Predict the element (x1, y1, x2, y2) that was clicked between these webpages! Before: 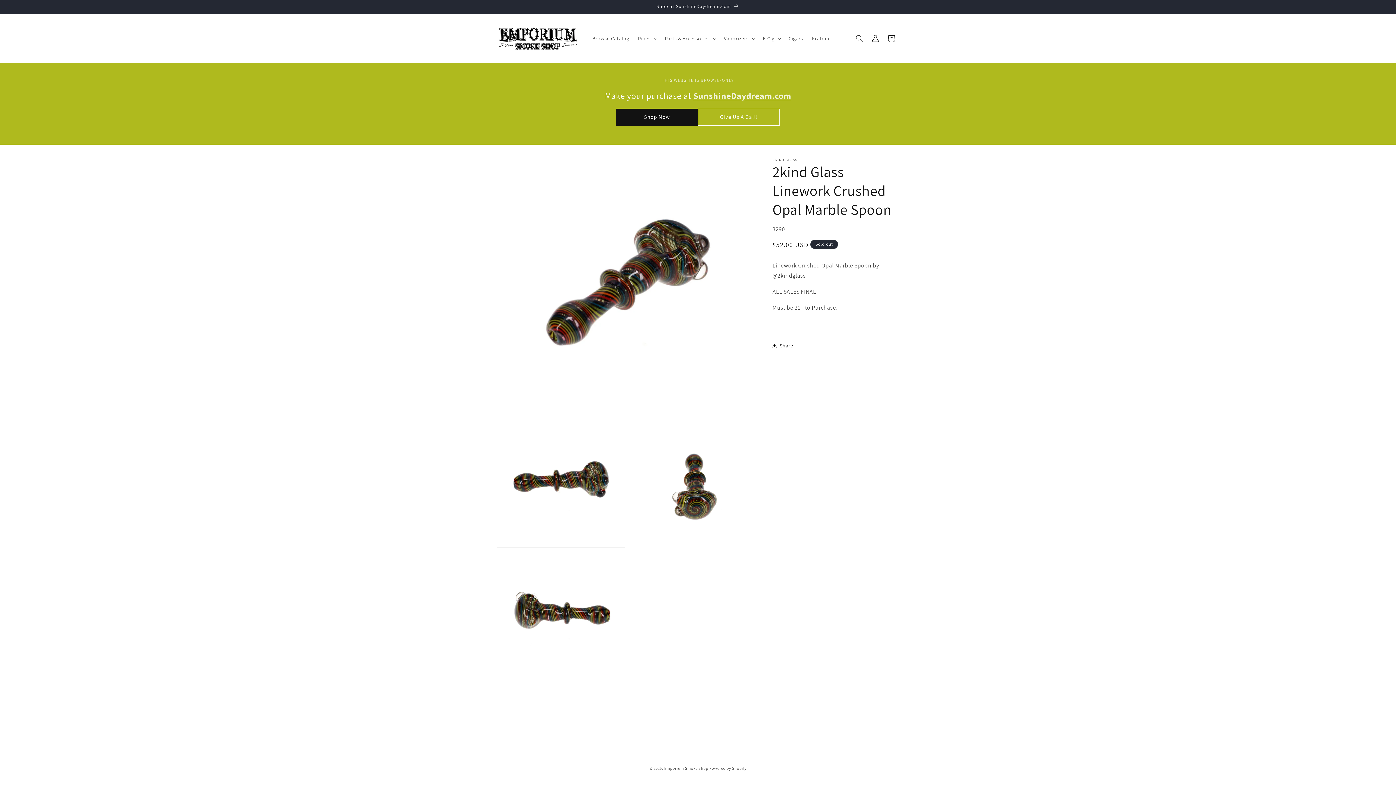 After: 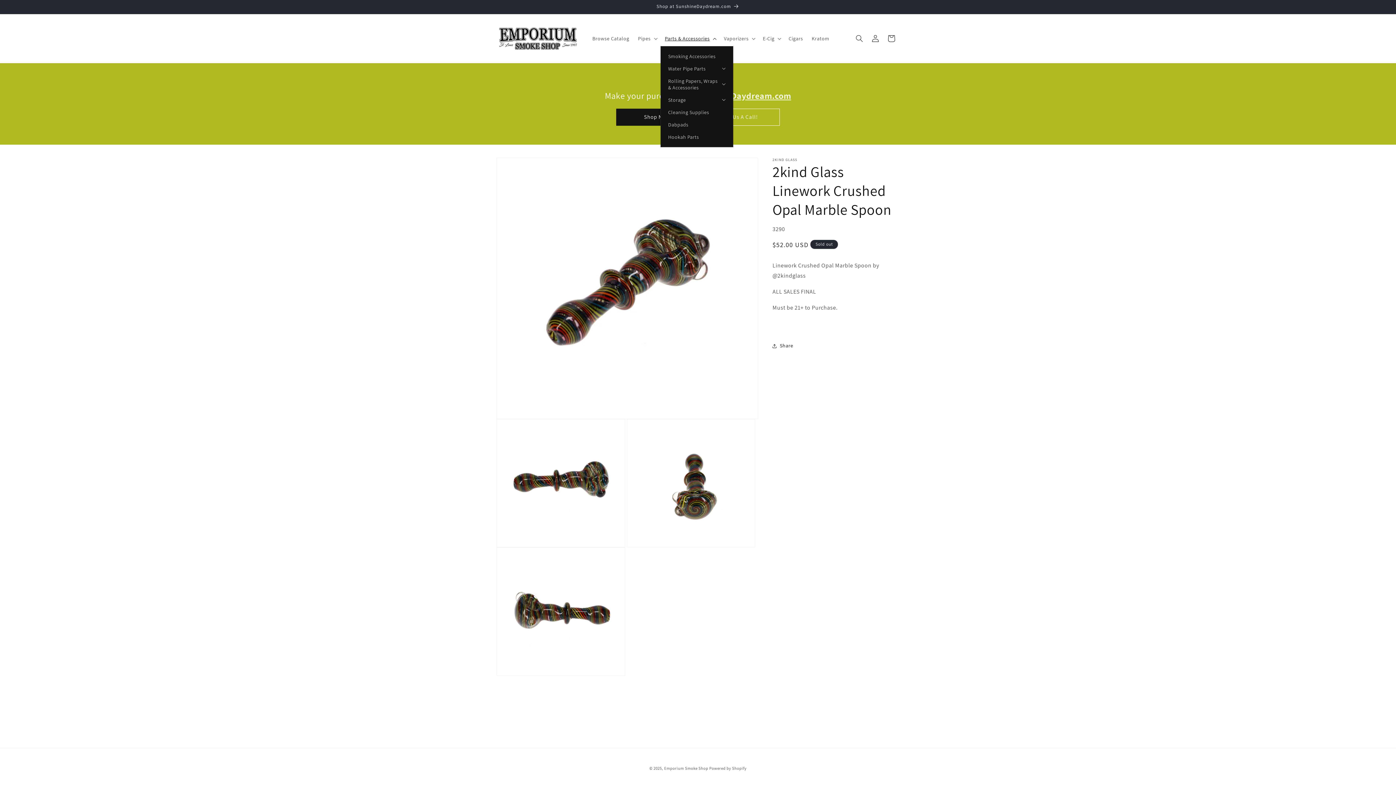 Action: label: Parts & Accessories bbox: (660, 30, 719, 46)